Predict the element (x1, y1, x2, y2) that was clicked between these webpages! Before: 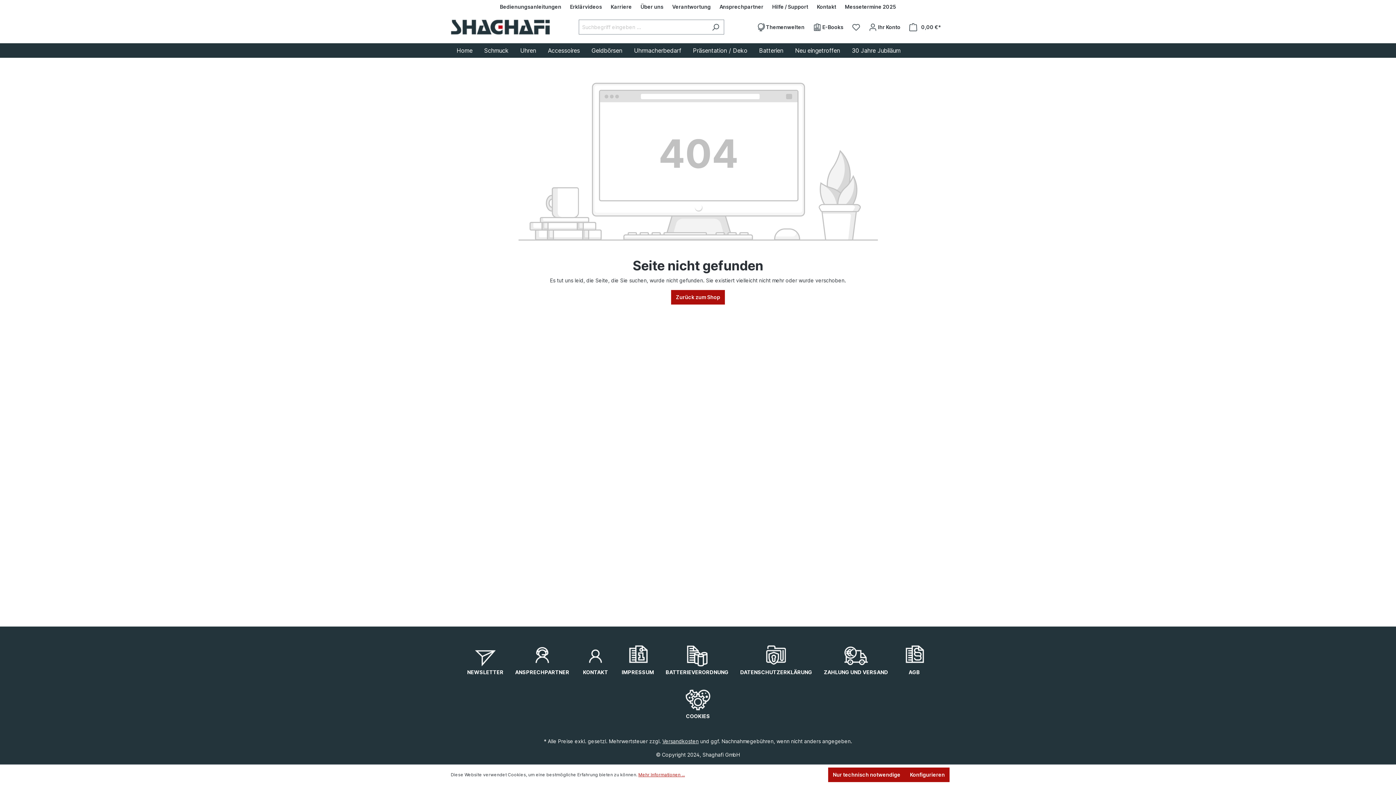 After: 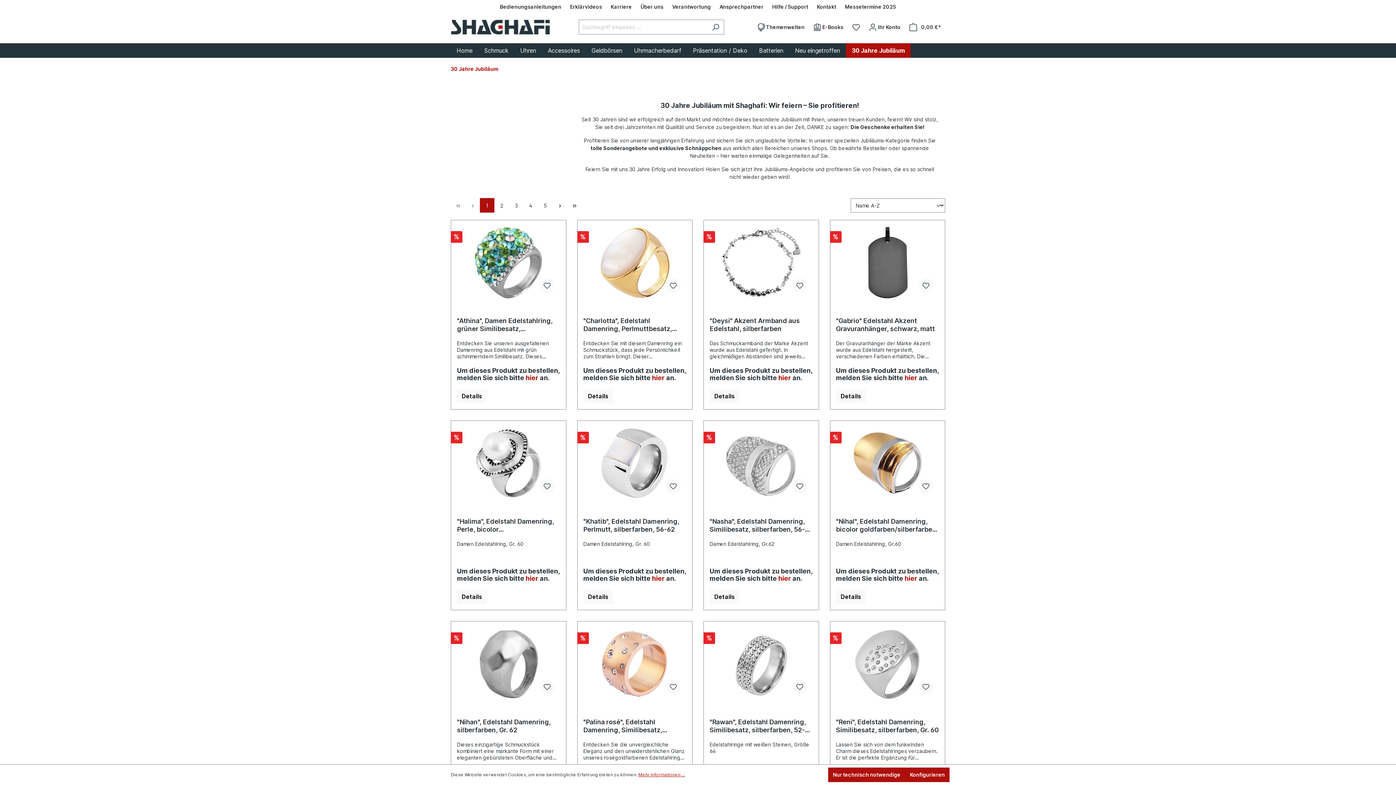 Action: label: 30 Jahre Jubiläum bbox: (846, 43, 906, 57)